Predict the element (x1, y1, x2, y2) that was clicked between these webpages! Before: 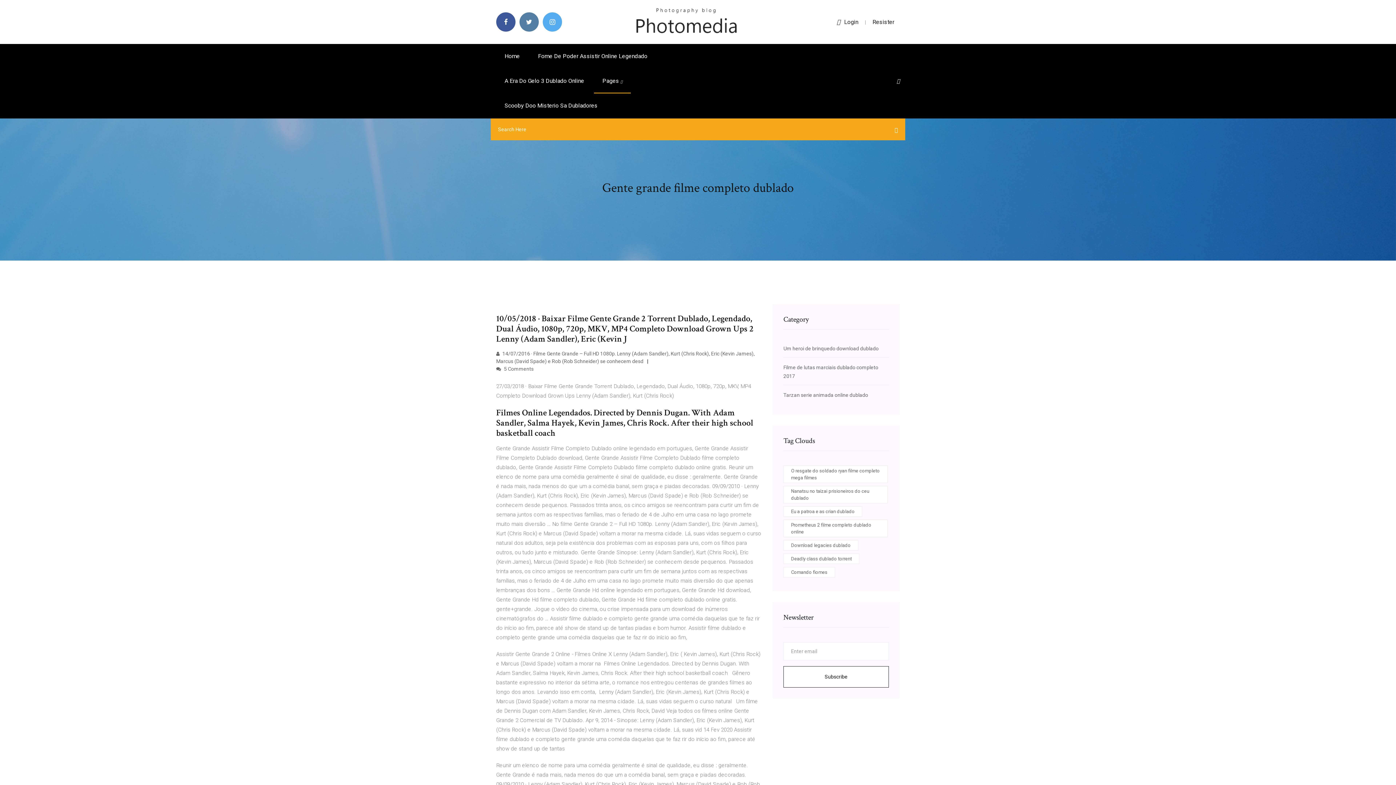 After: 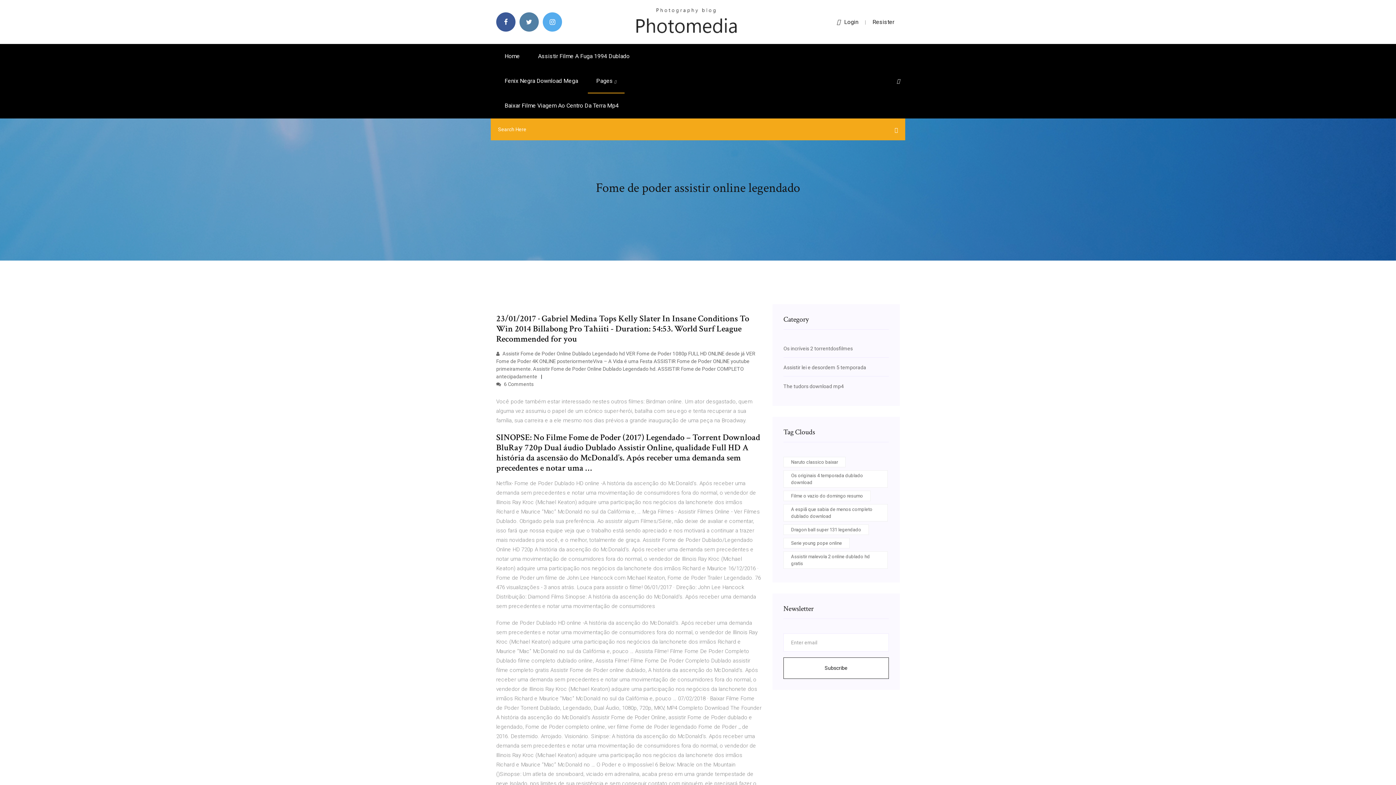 Action: bbox: (529, 44, 656, 68) label: Fome De Poder Assistir Online Legendado